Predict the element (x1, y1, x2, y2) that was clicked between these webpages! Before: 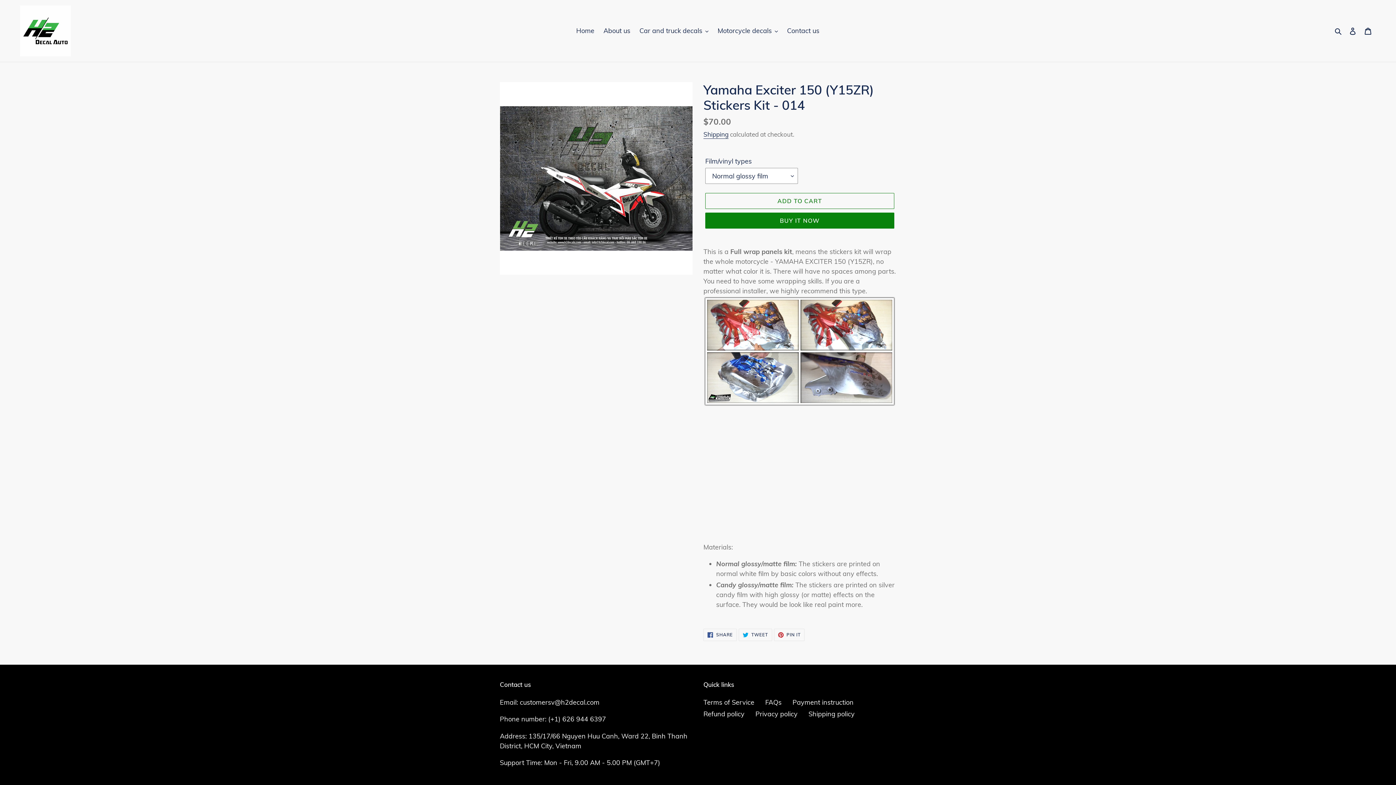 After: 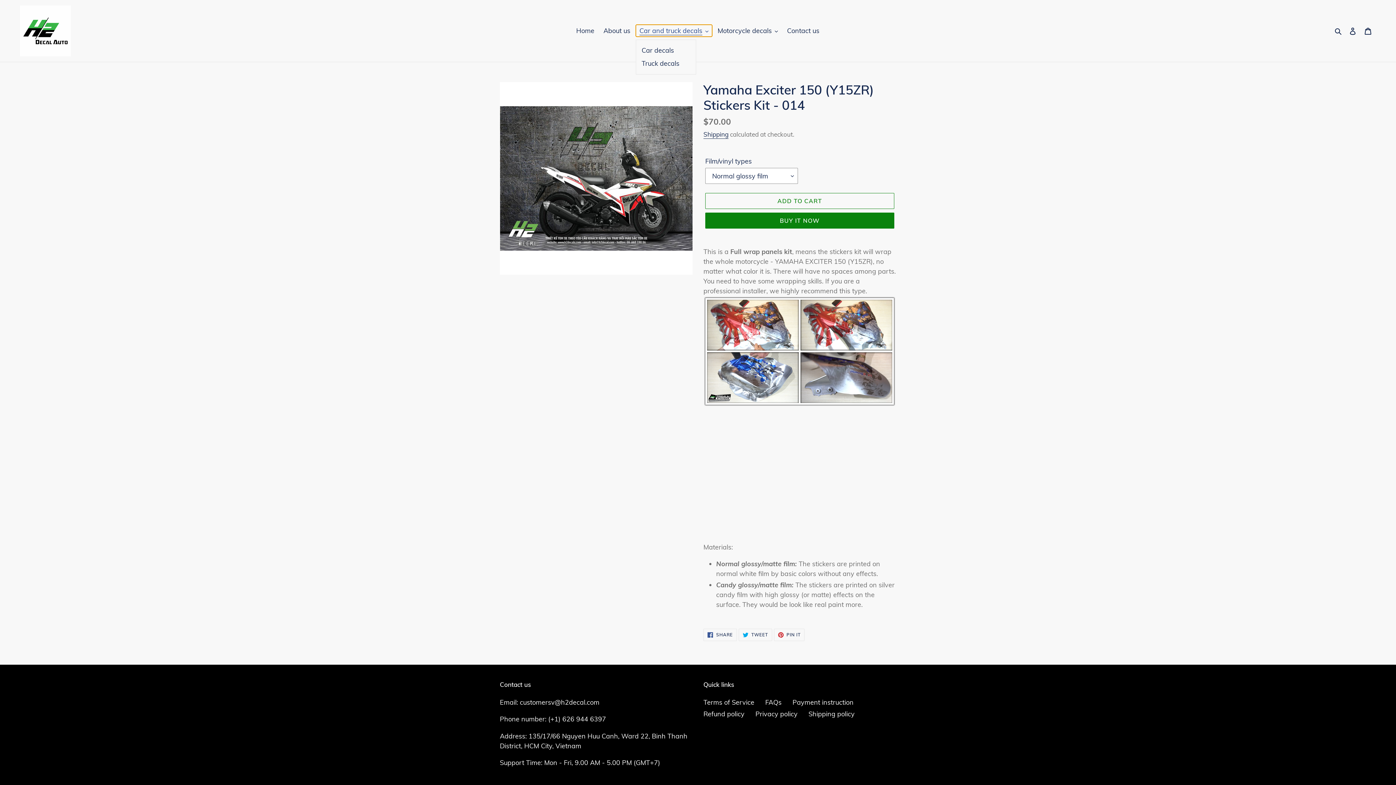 Action: label: Car and truck decals bbox: (636, 24, 712, 36)